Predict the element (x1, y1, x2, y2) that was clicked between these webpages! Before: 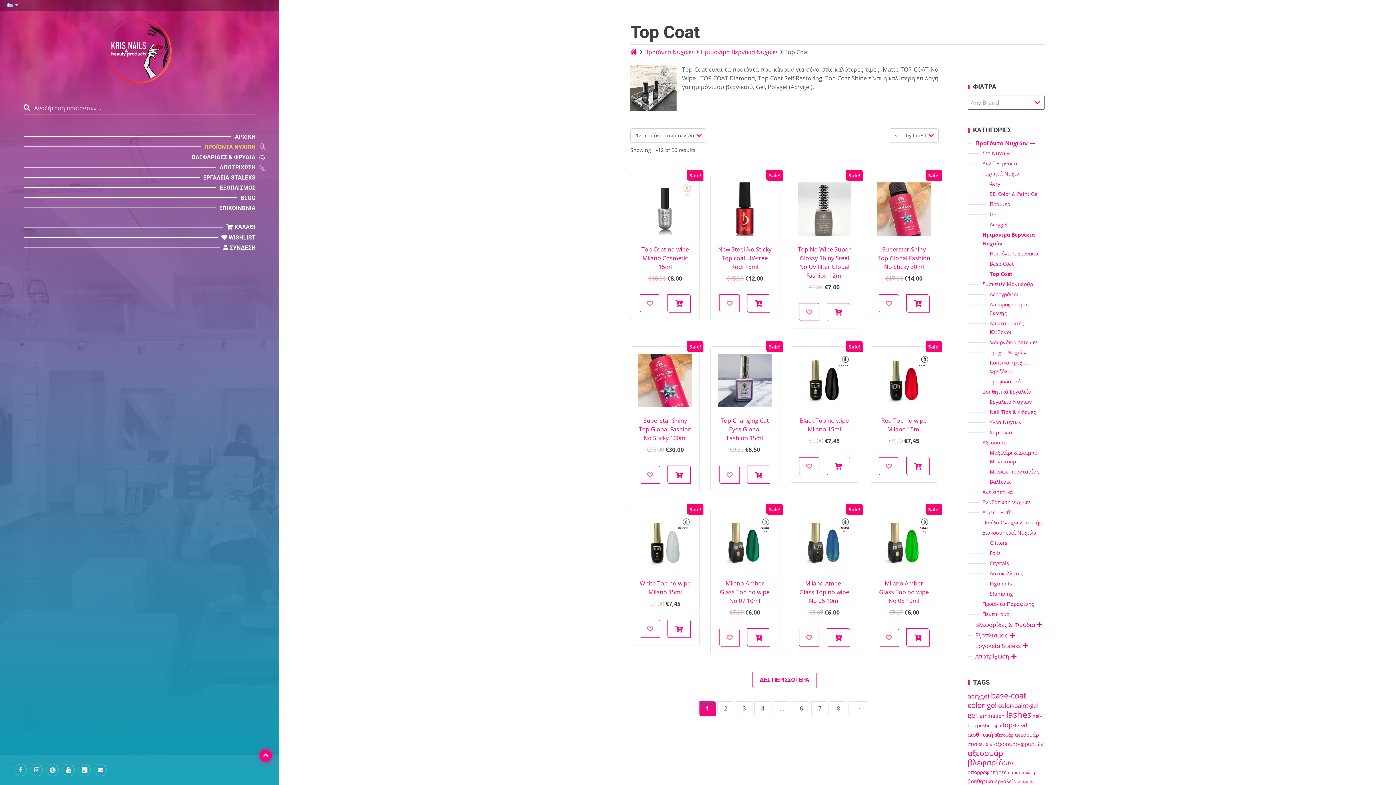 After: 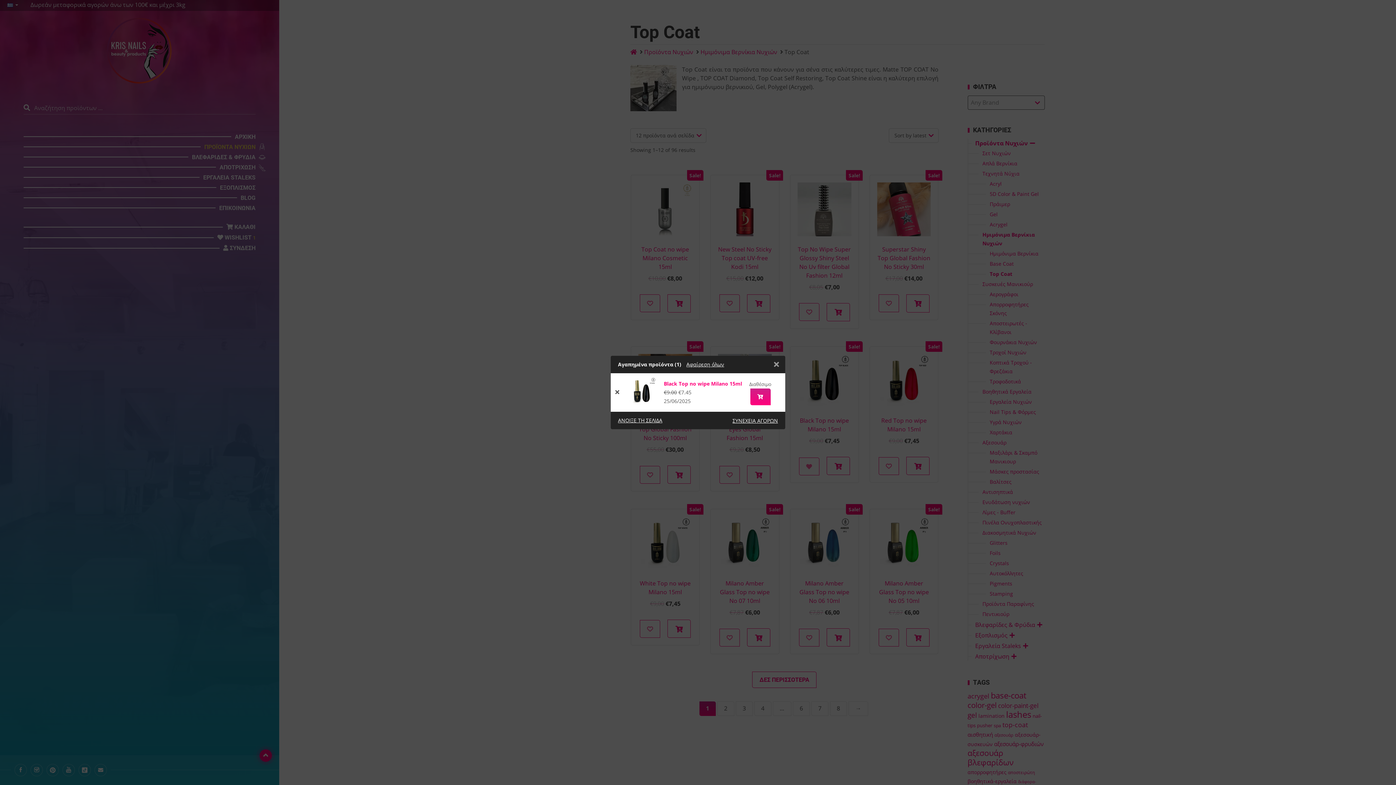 Action: bbox: (799, 457, 819, 475)